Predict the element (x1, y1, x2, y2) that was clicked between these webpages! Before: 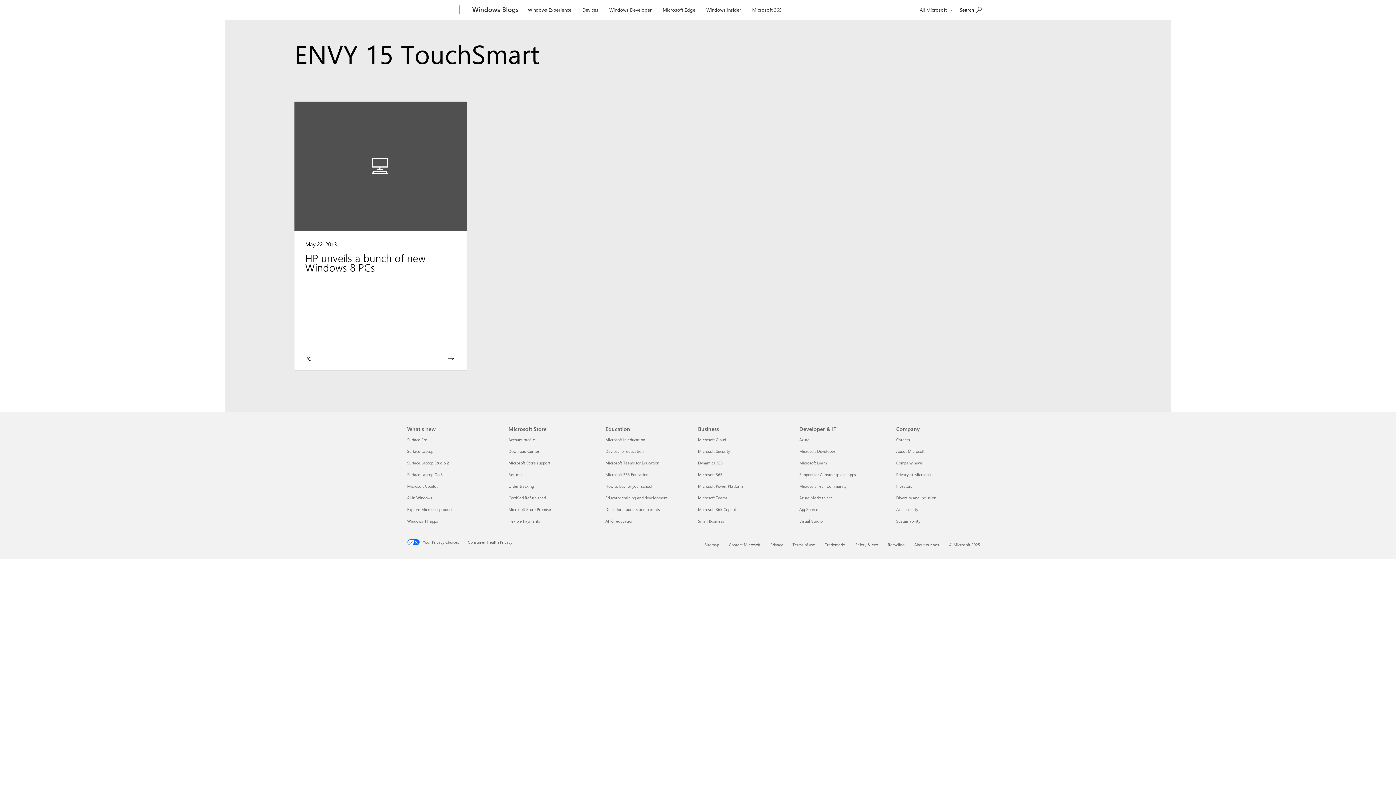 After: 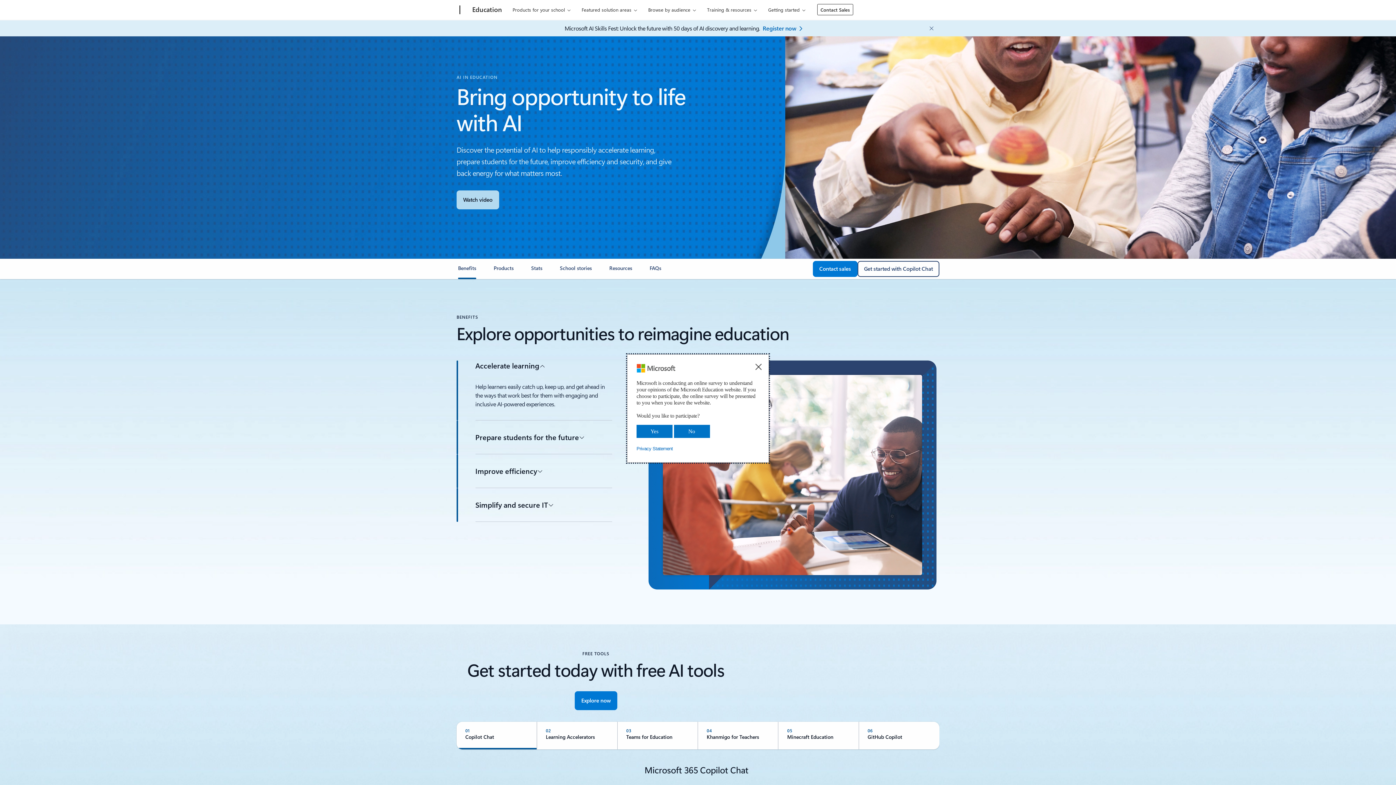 Action: bbox: (605, 518, 633, 523) label: AI for education Education